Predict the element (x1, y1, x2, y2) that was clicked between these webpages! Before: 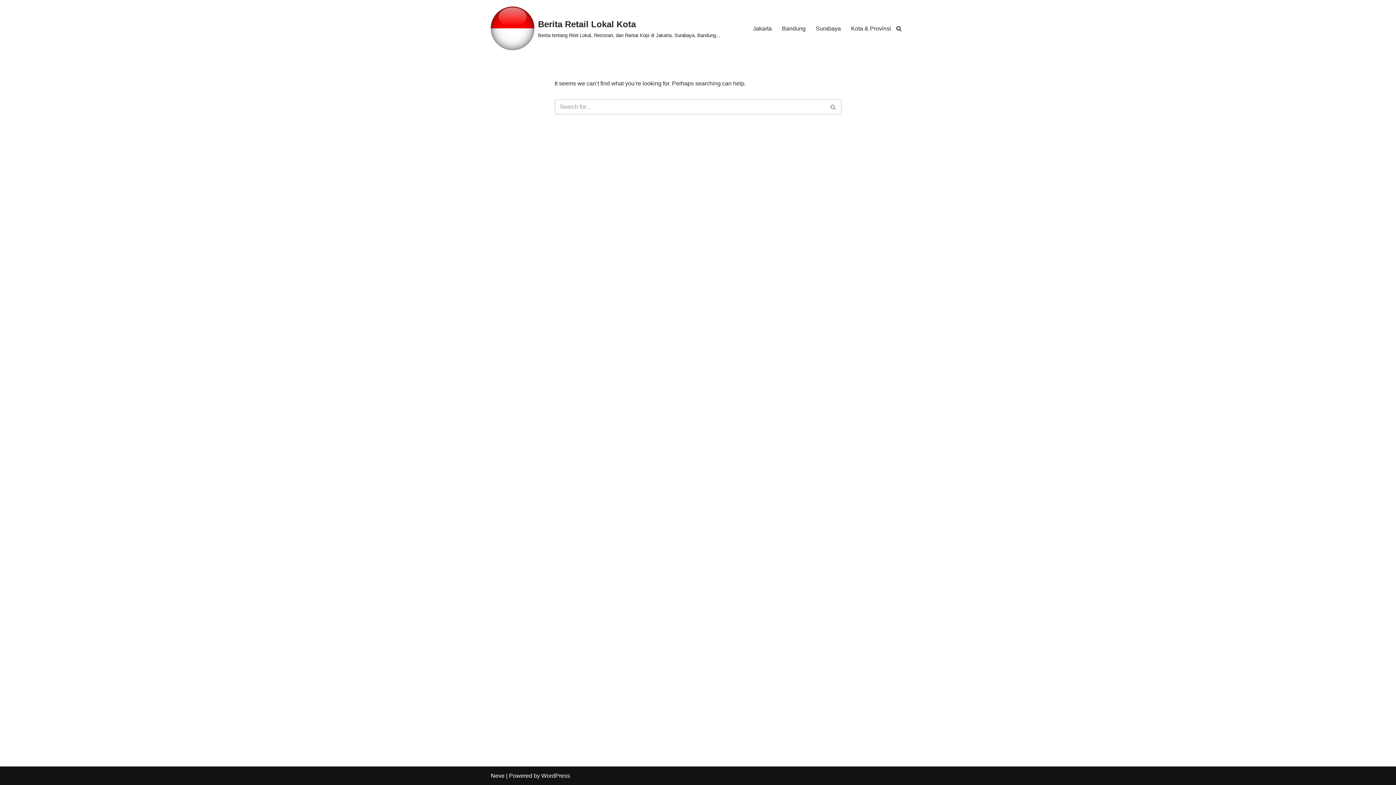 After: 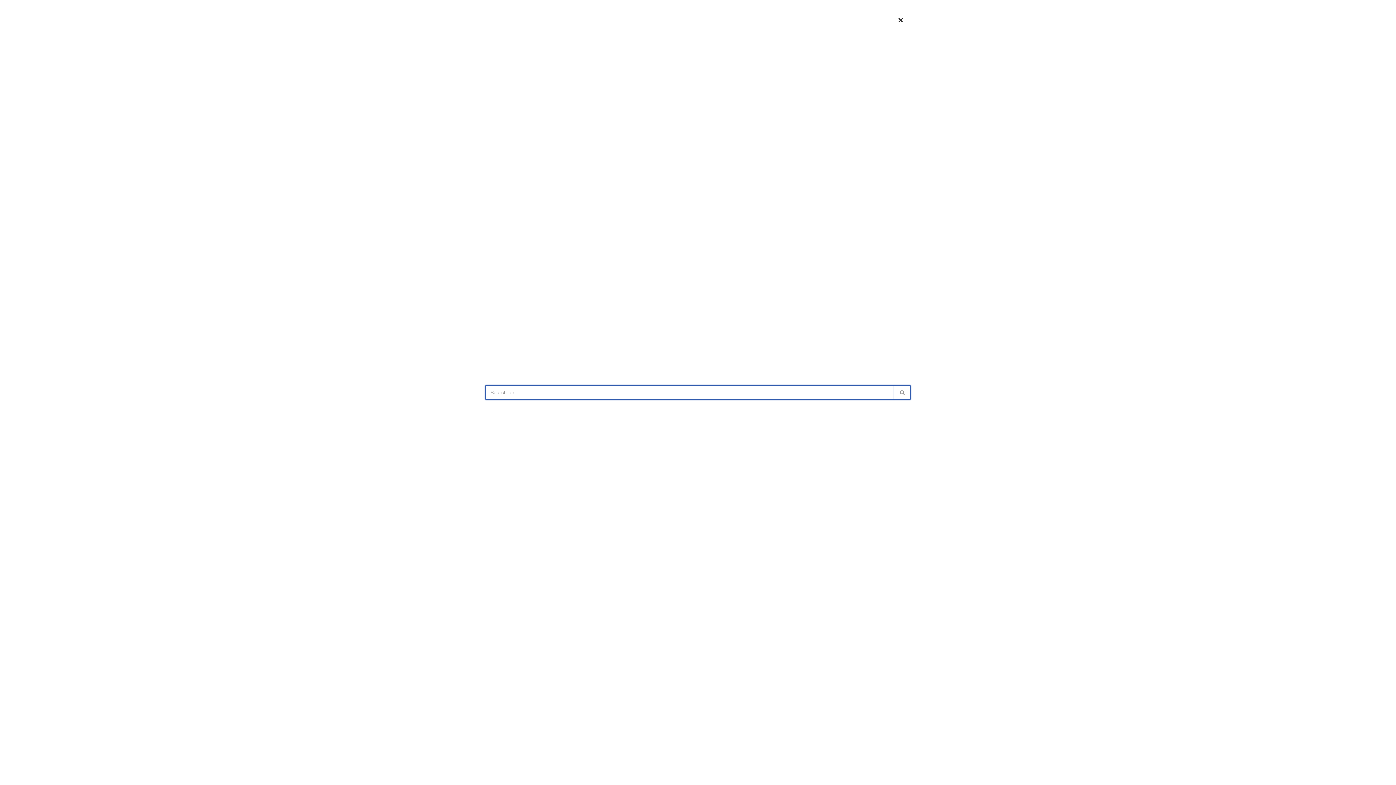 Action: bbox: (896, 25, 901, 31) label: Search